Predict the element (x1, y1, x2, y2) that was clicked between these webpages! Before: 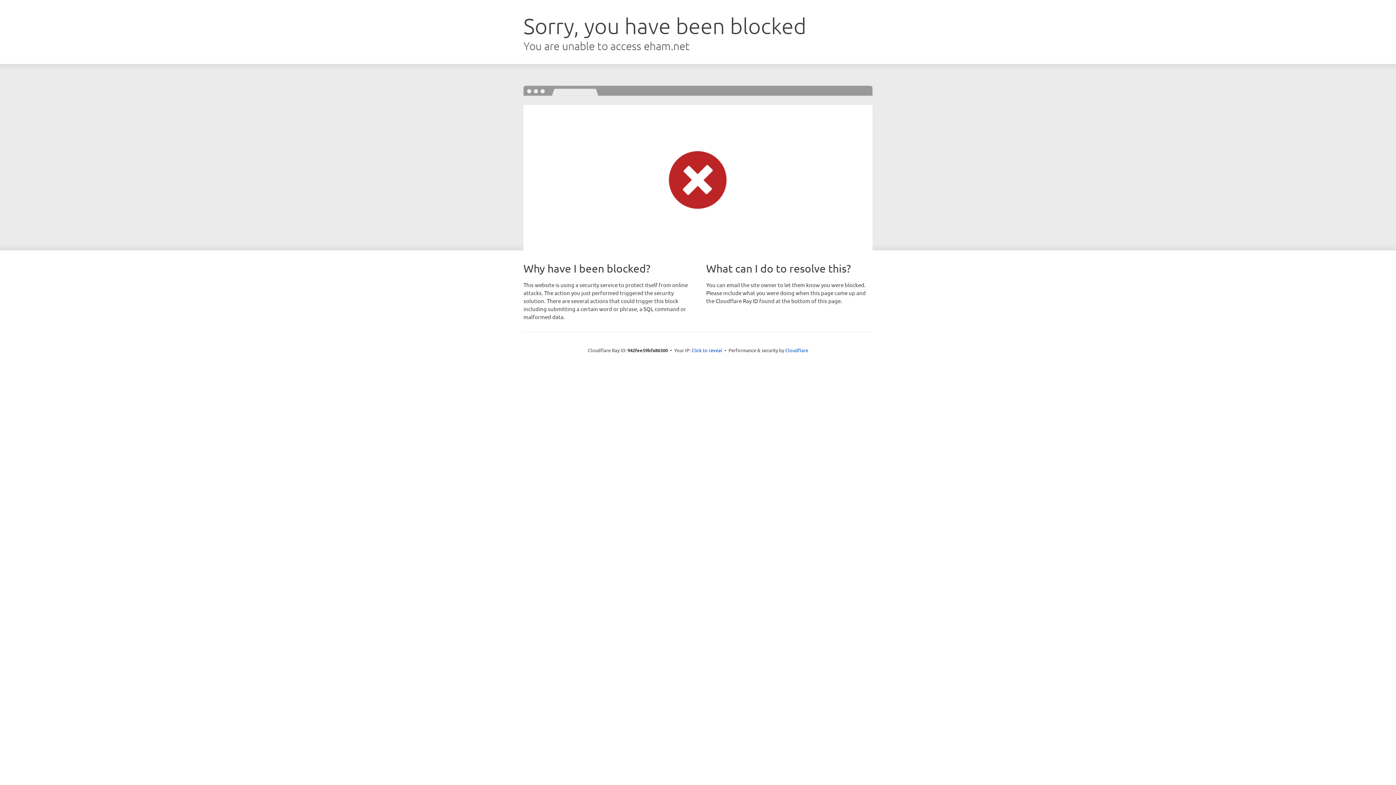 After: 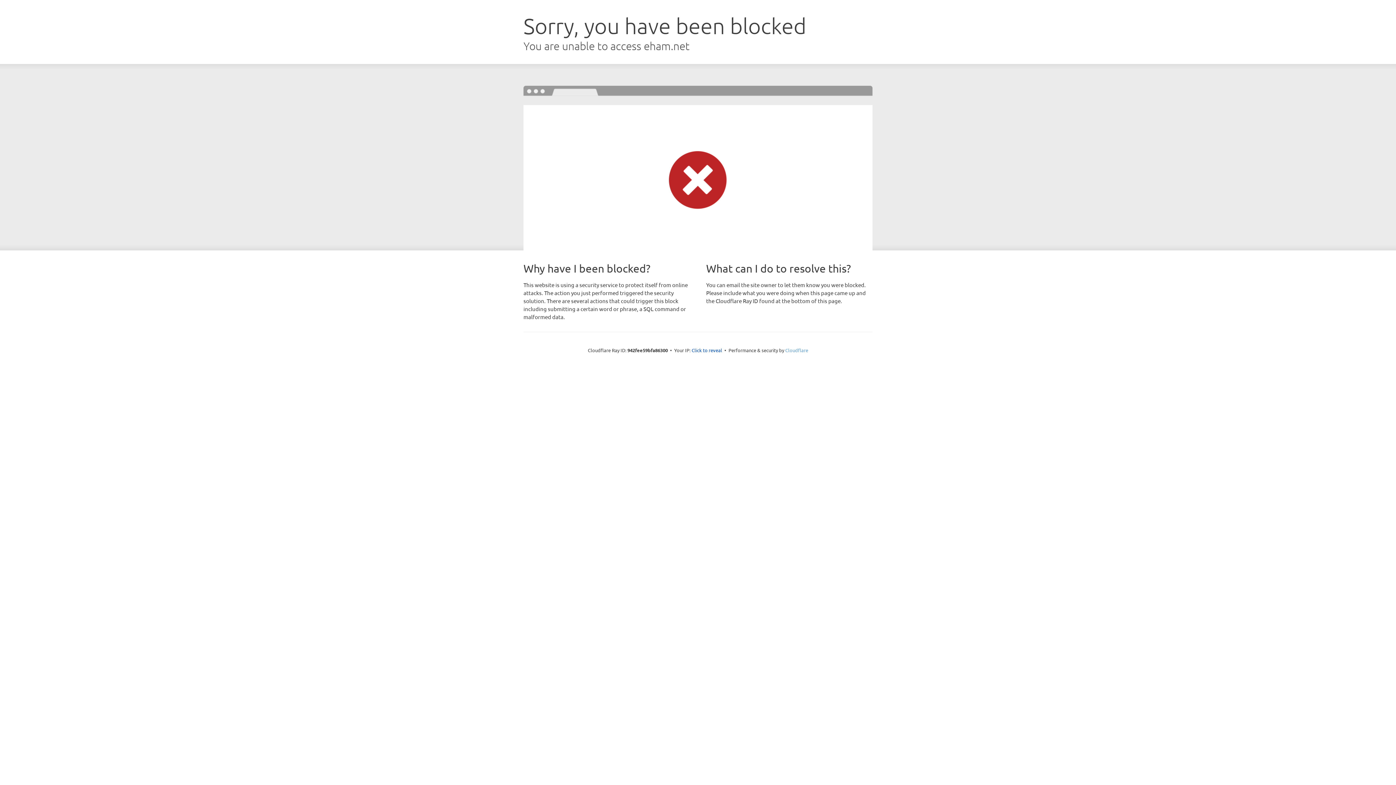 Action: bbox: (785, 347, 808, 353) label: Cloudflare